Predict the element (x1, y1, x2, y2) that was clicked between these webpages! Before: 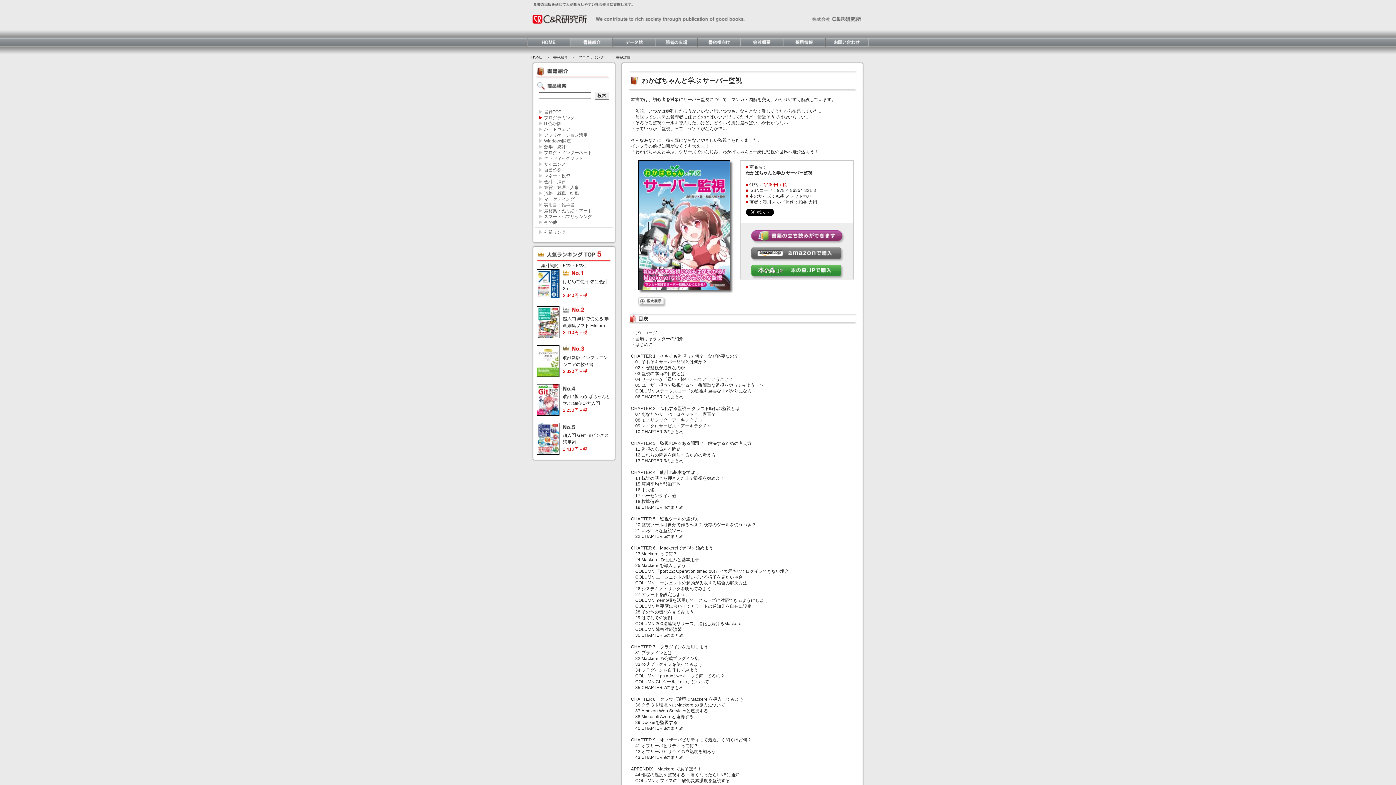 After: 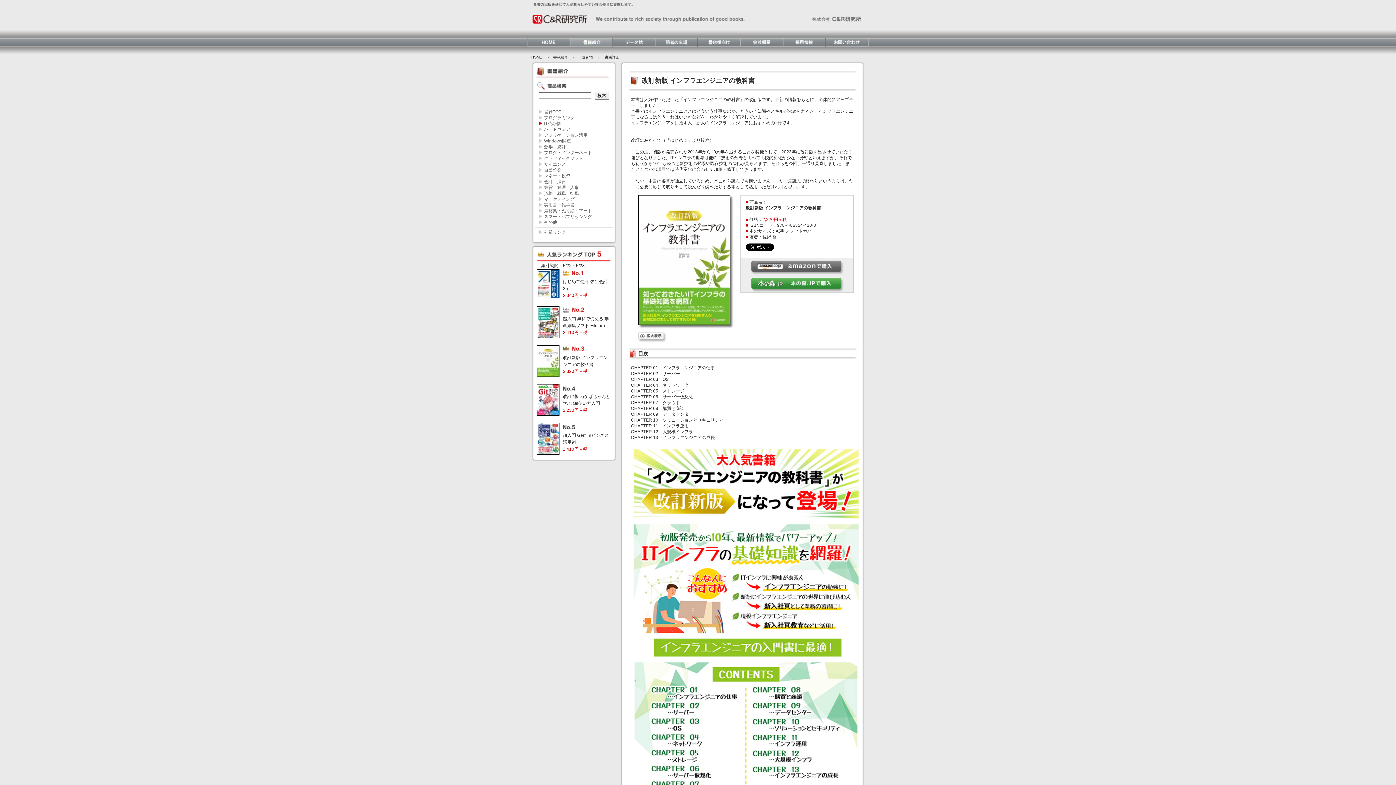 Action: label: 改訂新版 インフラエンジニアの教科書
2,320円＋税 bbox: (563, 355, 607, 374)